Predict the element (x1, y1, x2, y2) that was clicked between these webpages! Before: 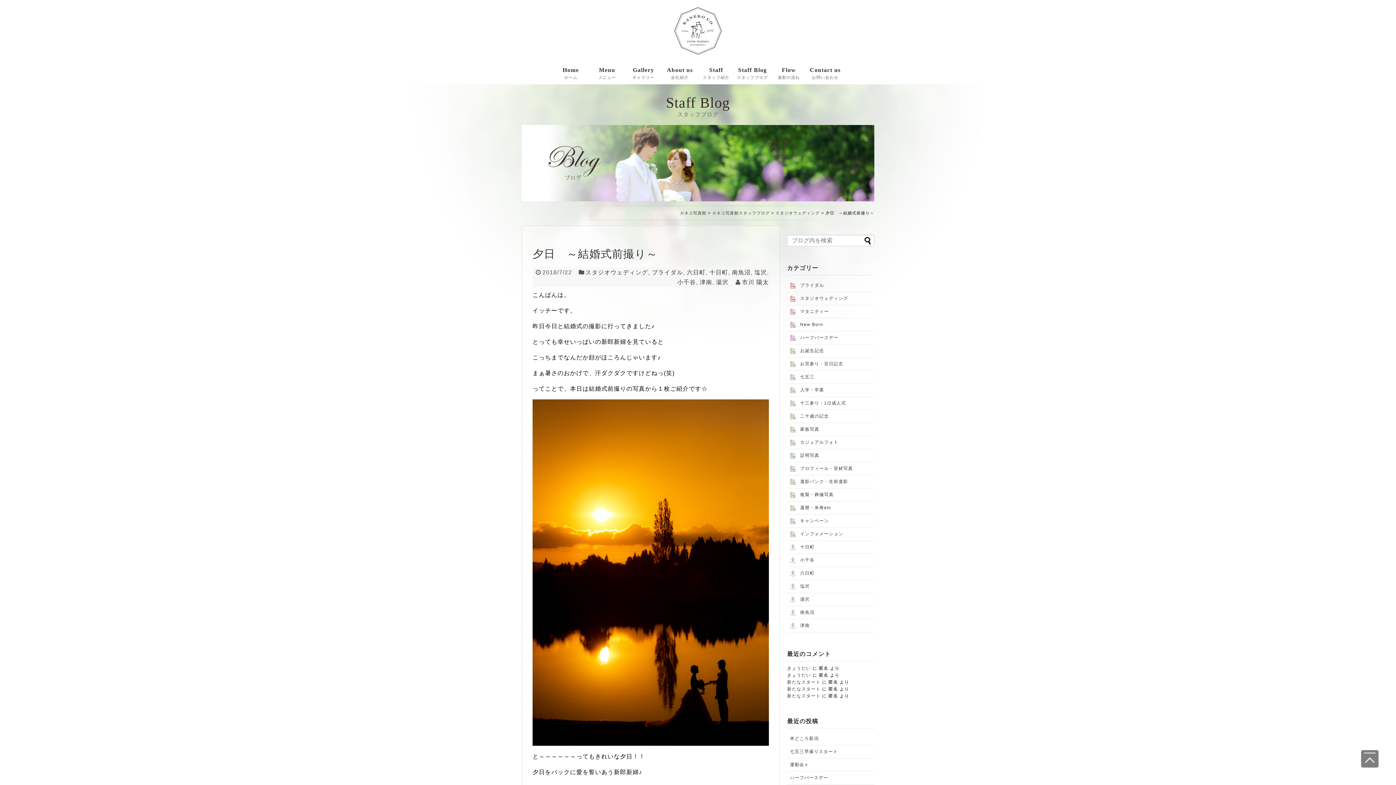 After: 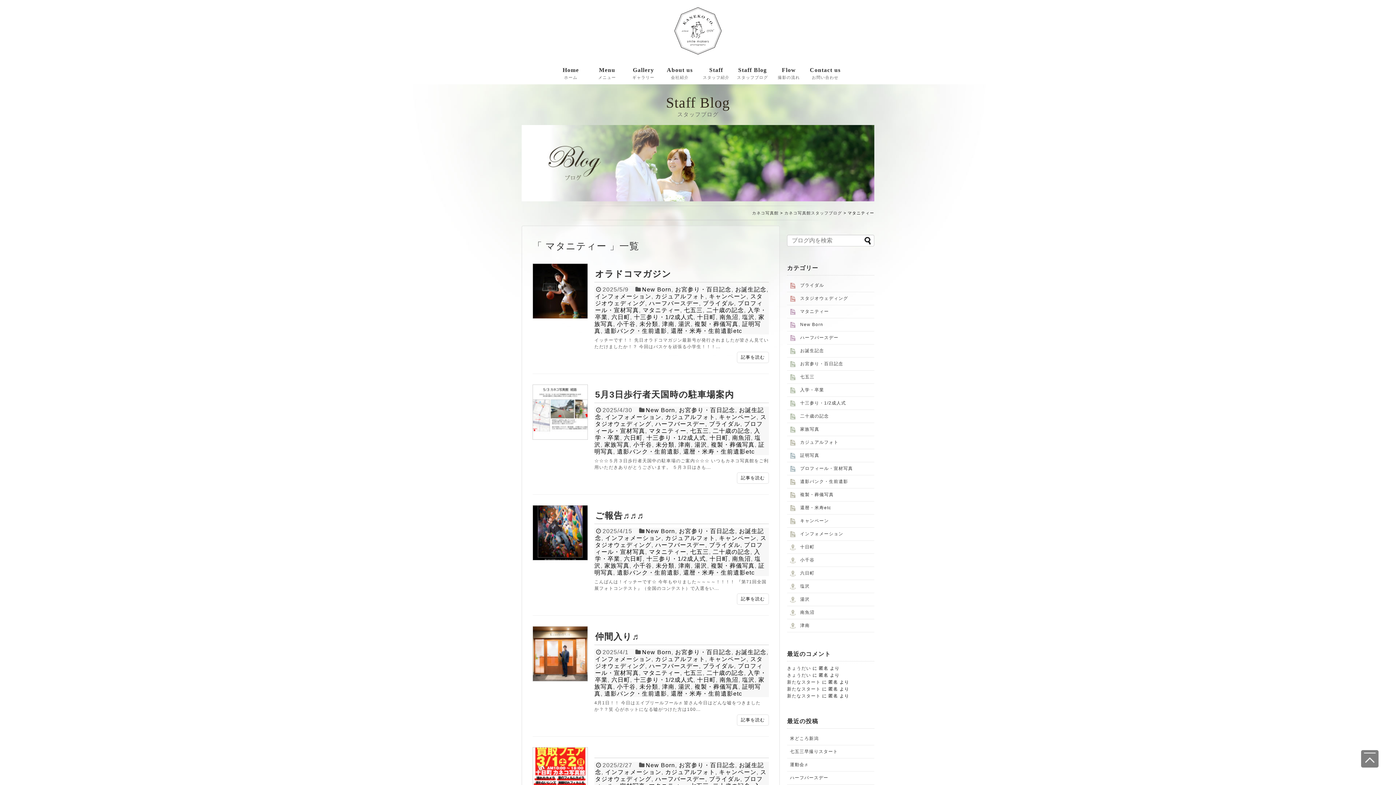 Action: bbox: (787, 305, 874, 318) label: マタニティー